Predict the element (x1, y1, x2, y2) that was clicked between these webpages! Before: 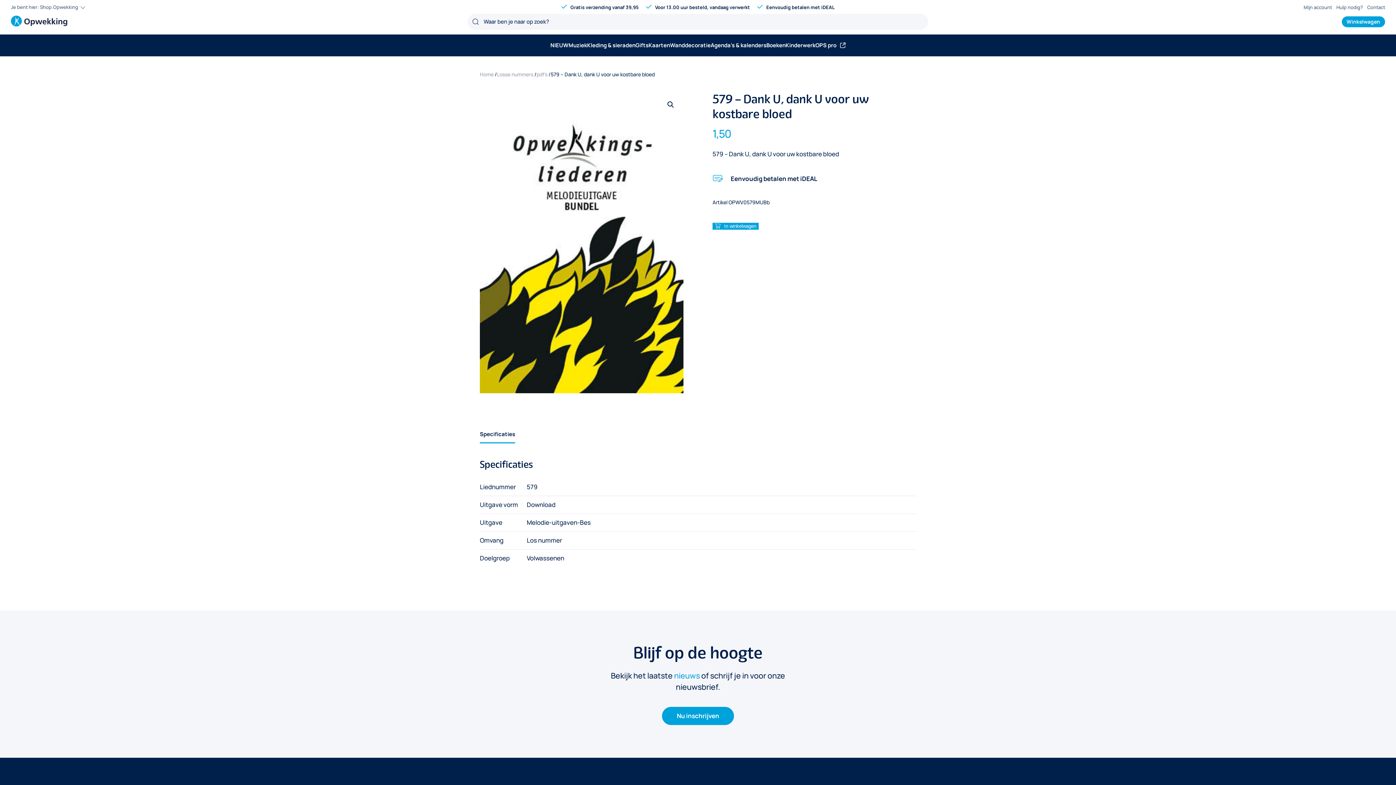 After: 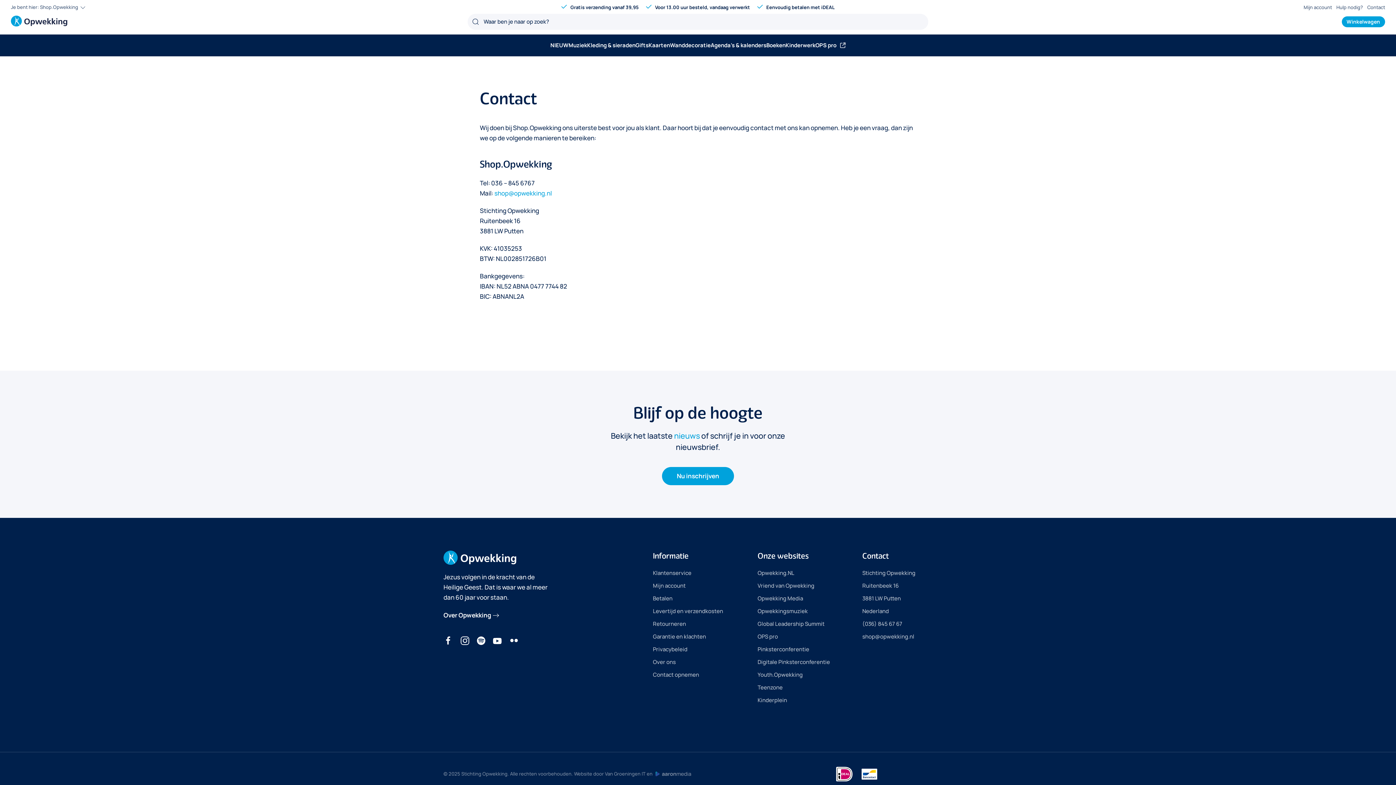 Action: bbox: (1367, 3, 1385, 11) label: Contact